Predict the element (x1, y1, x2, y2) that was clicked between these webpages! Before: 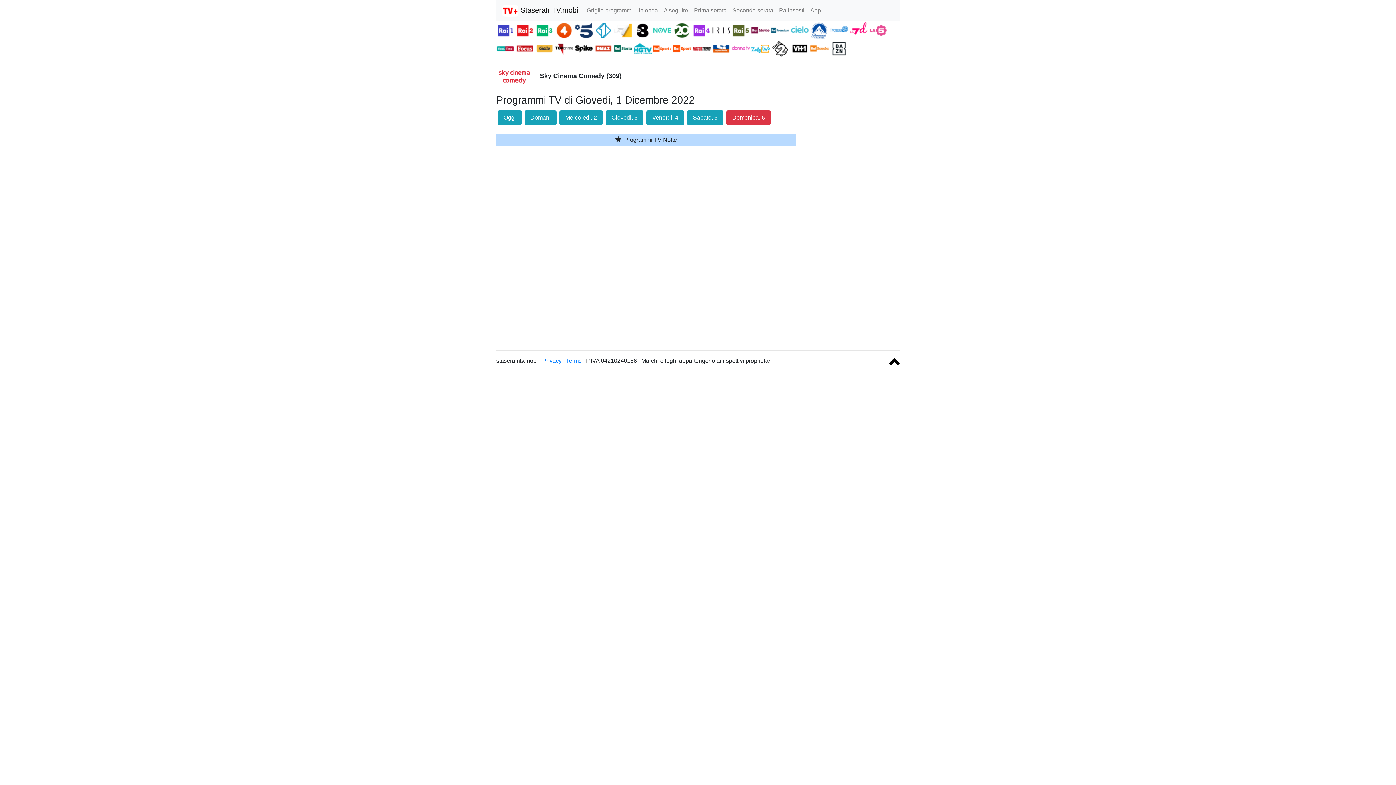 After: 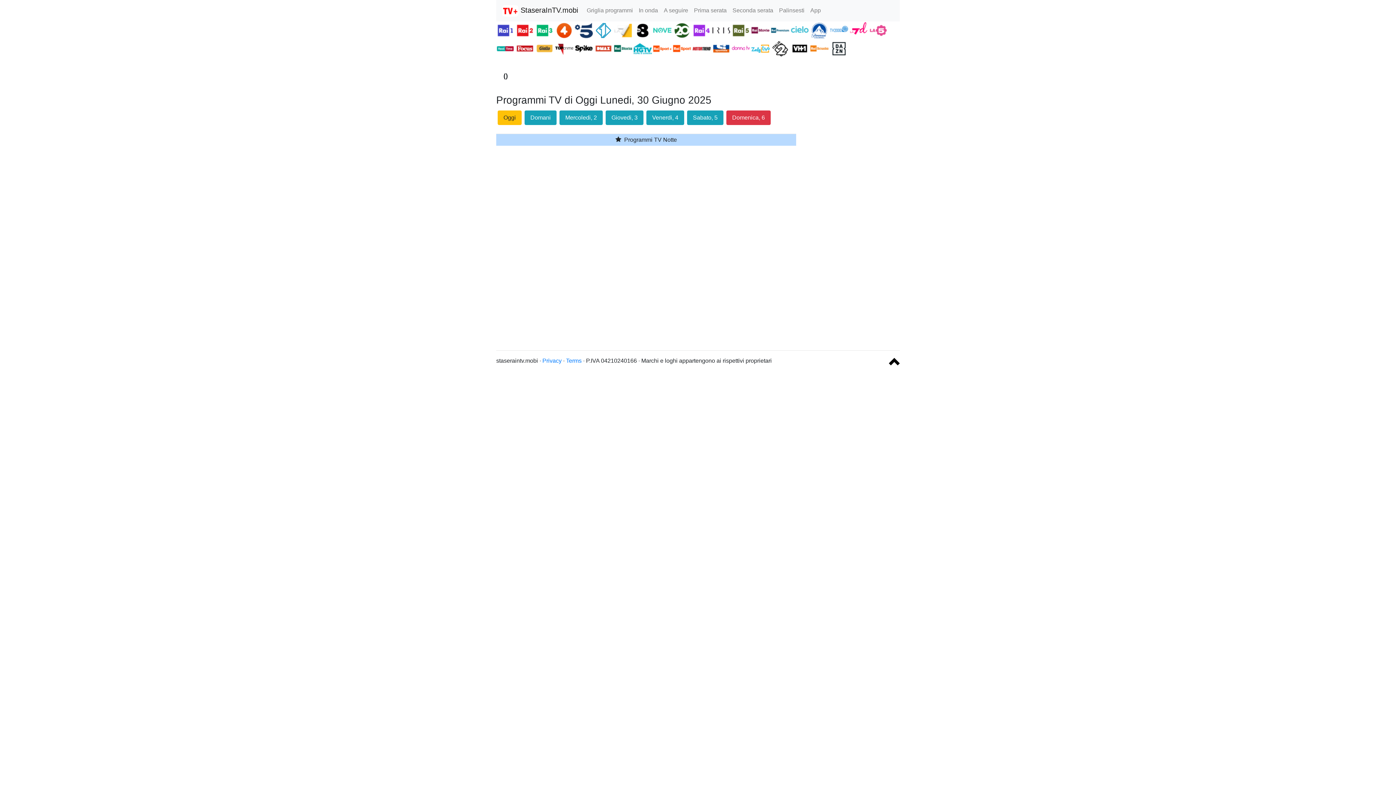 Action: bbox: (790, 45, 810, 51) label:  